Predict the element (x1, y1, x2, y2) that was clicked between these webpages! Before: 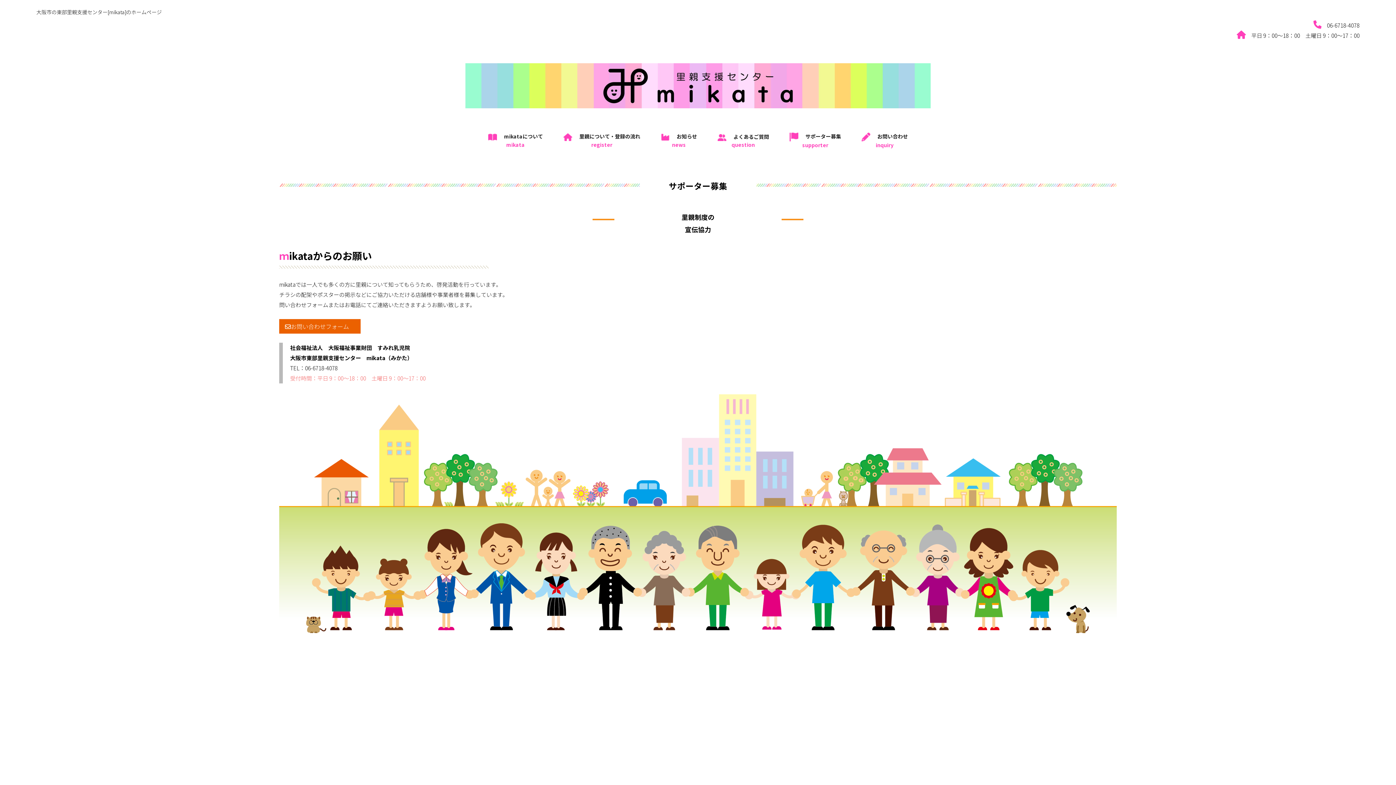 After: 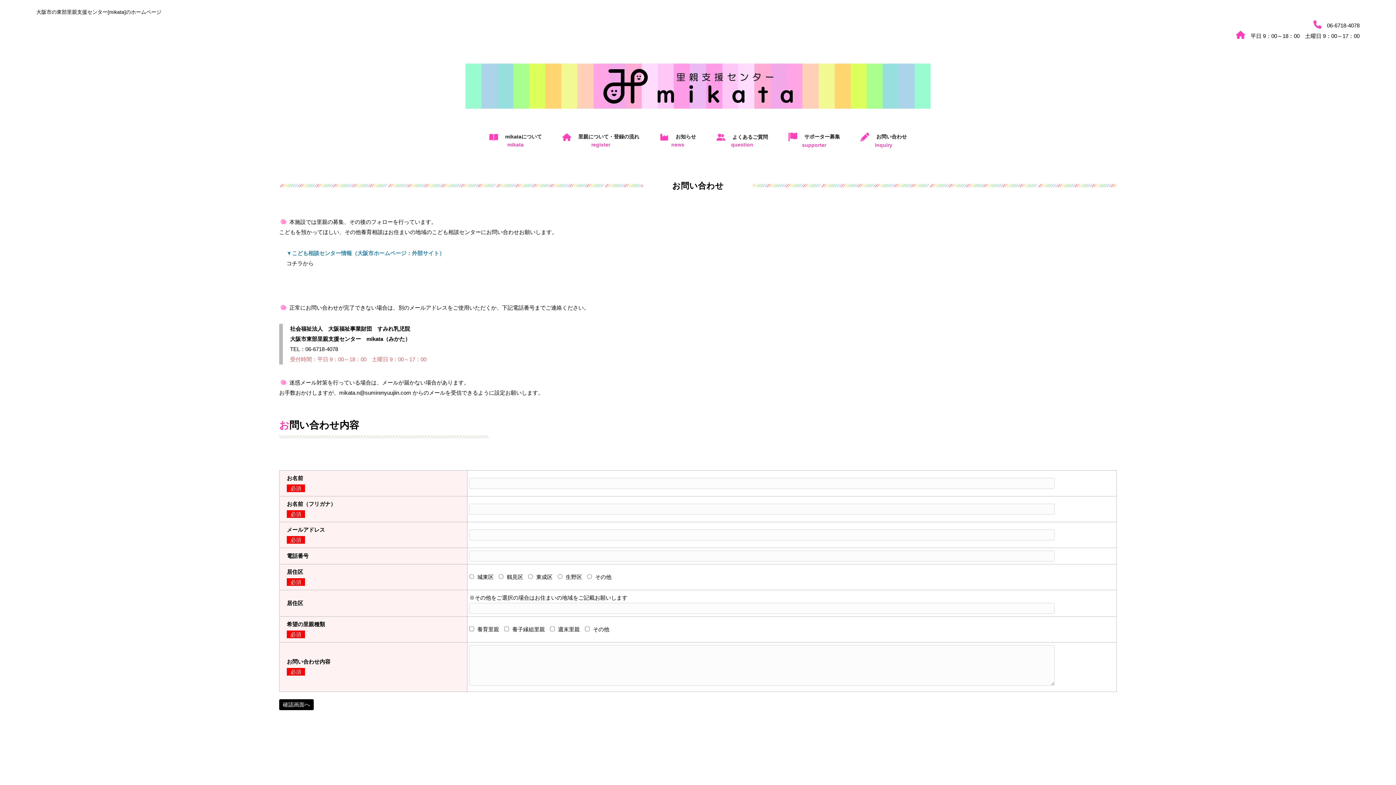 Action: label: お問い合わせ
inquiry bbox: (851, 130, 918, 149)